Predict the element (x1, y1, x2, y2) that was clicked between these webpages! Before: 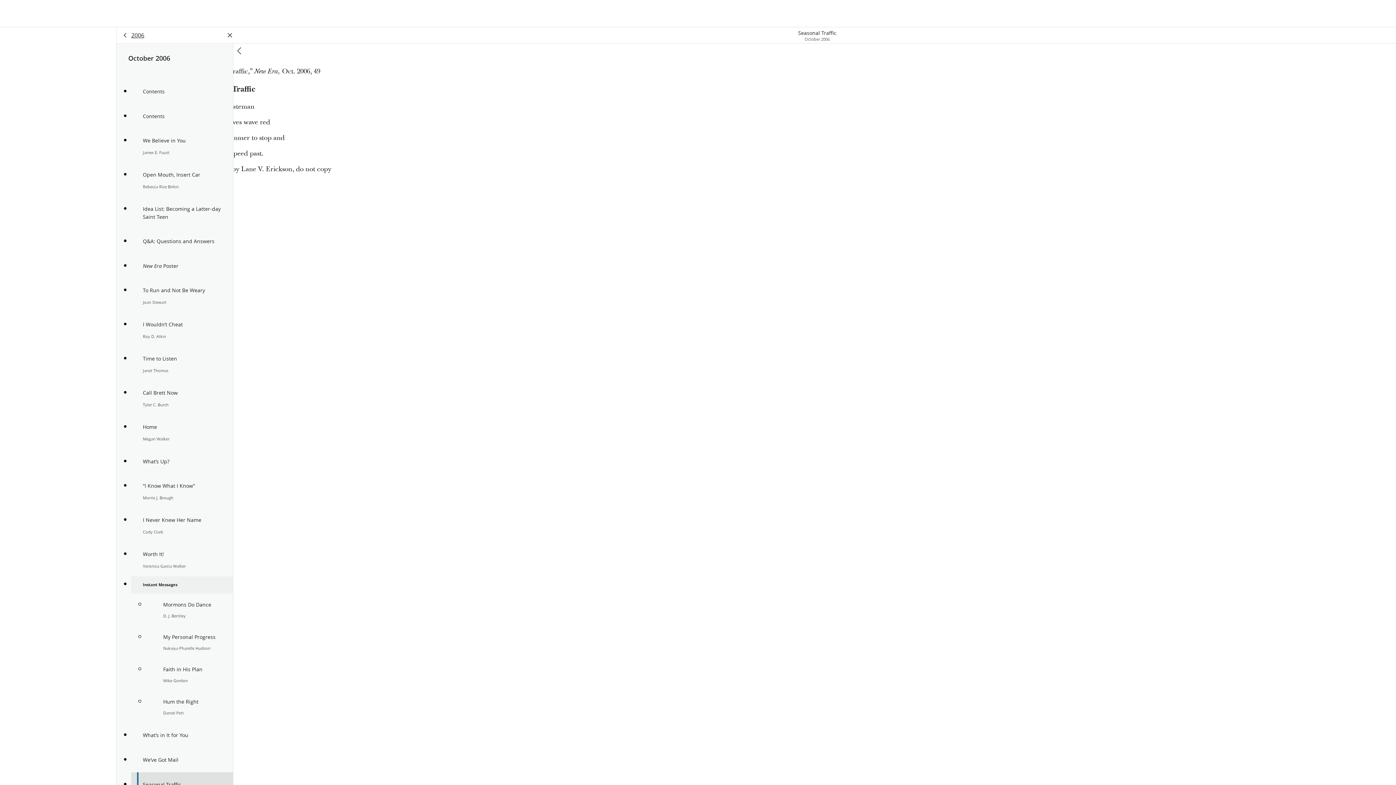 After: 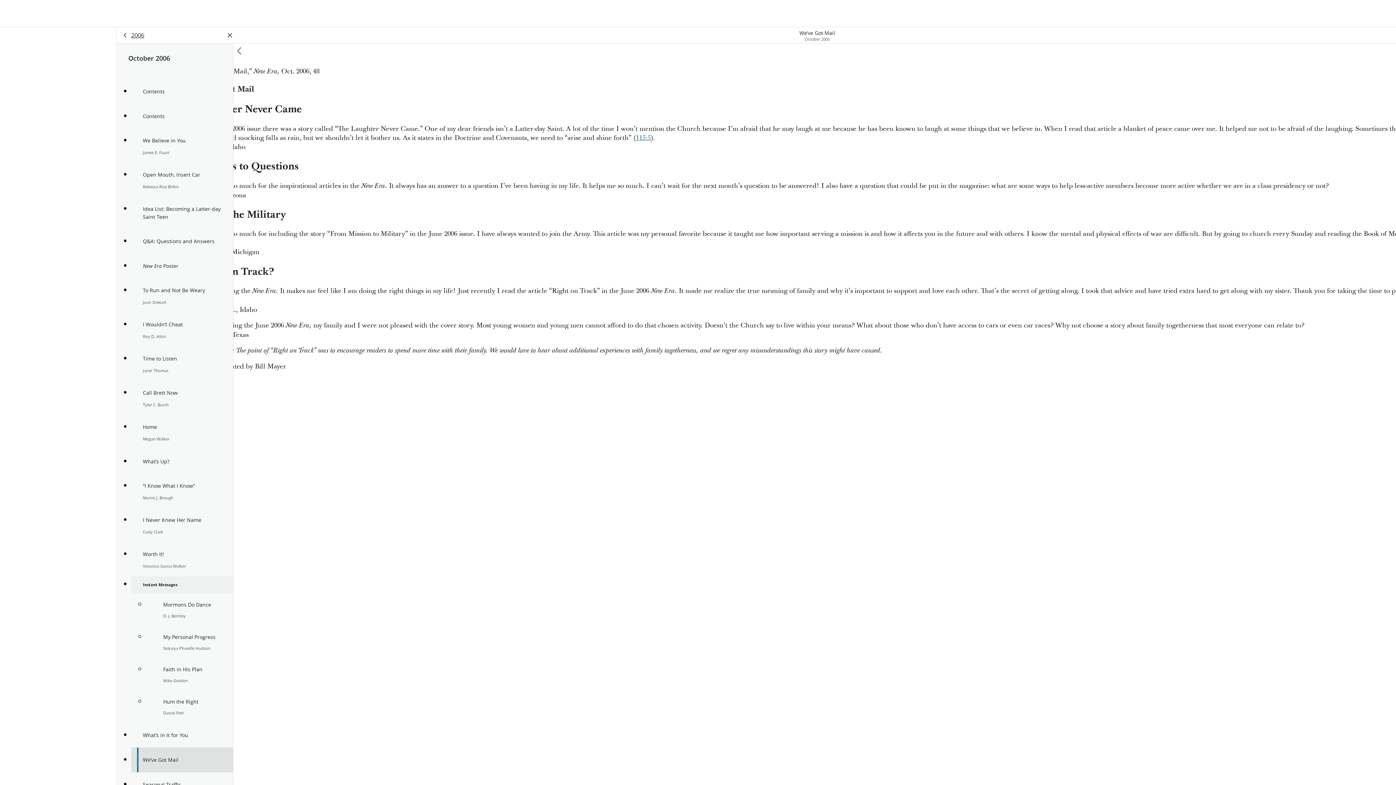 Action: bbox: (232, 43, 247, 58) label: previous